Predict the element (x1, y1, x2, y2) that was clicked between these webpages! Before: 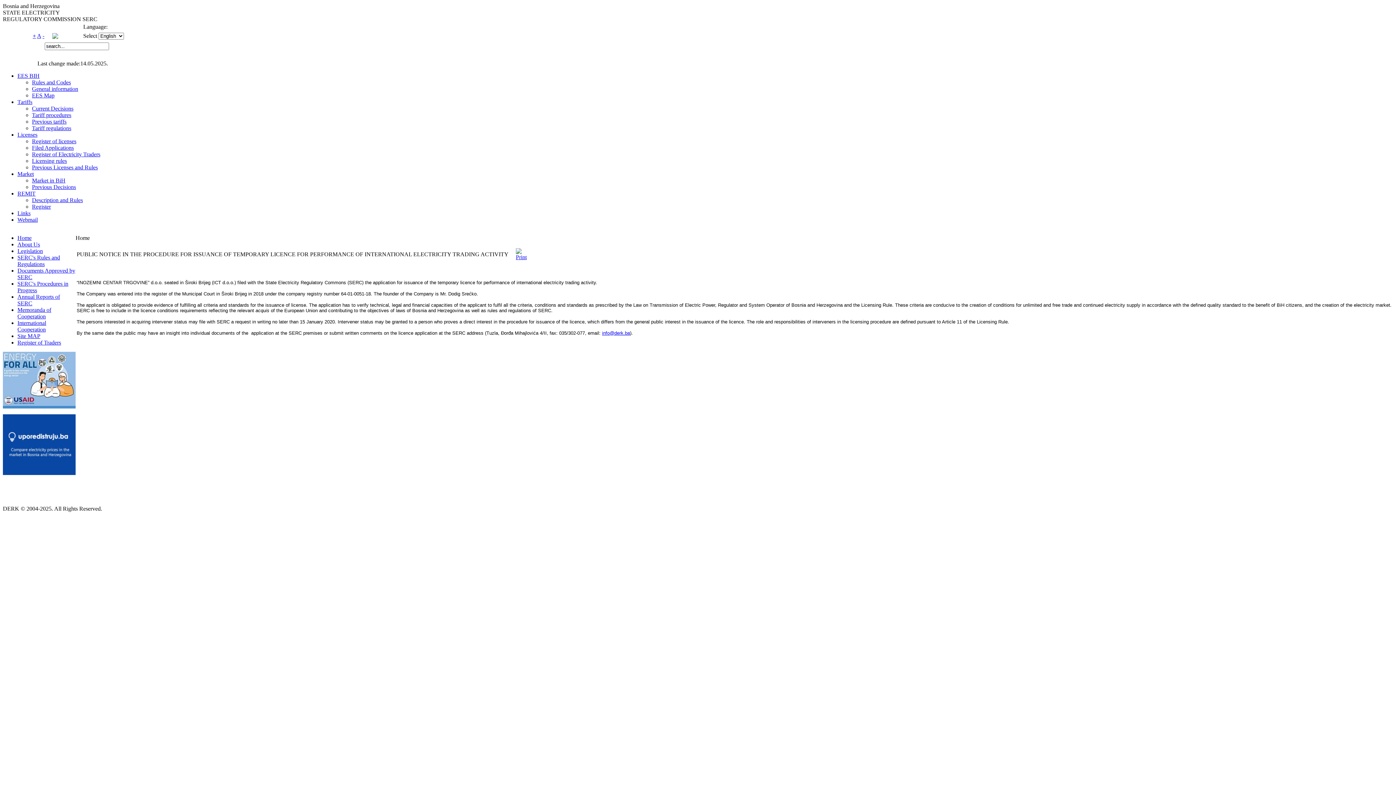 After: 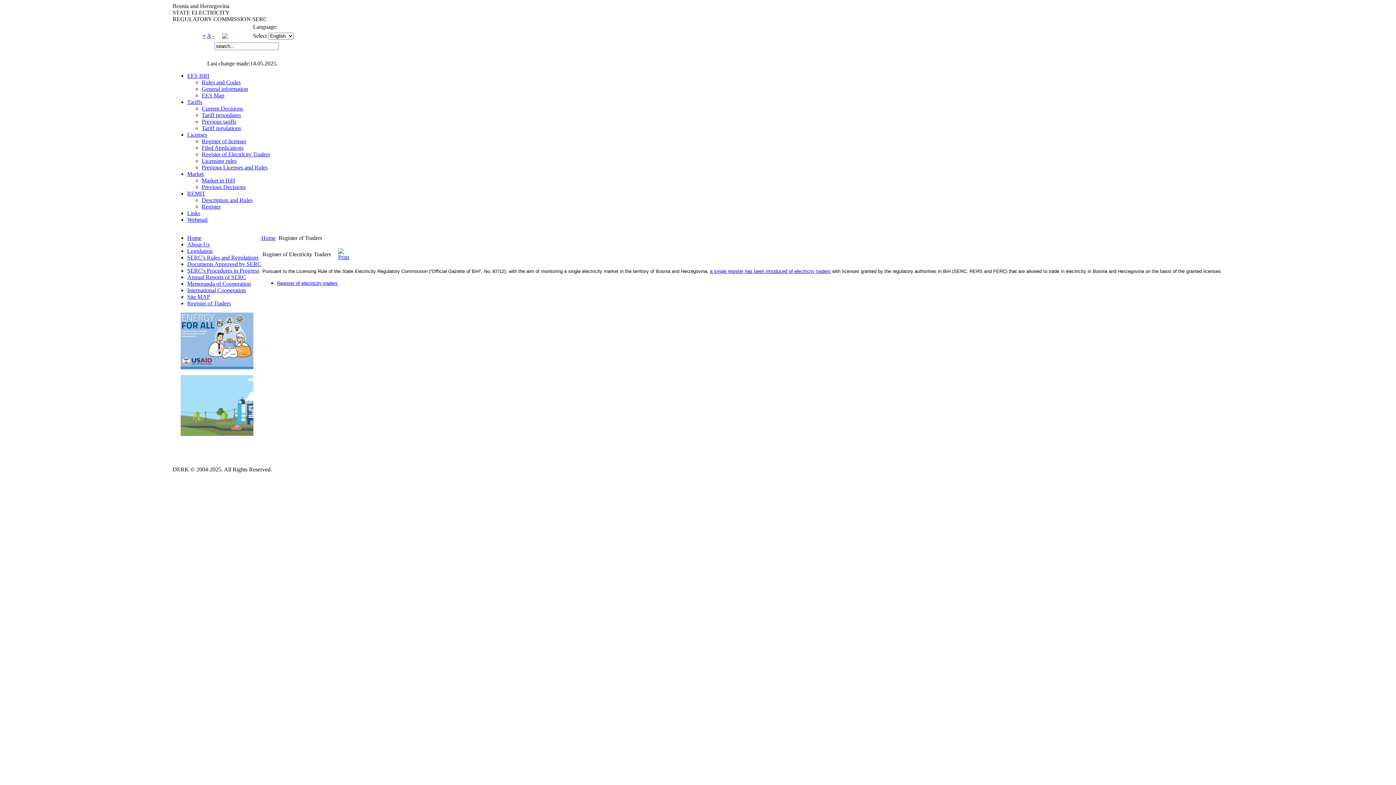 Action: label: Register of Traders bbox: (17, 339, 61, 345)